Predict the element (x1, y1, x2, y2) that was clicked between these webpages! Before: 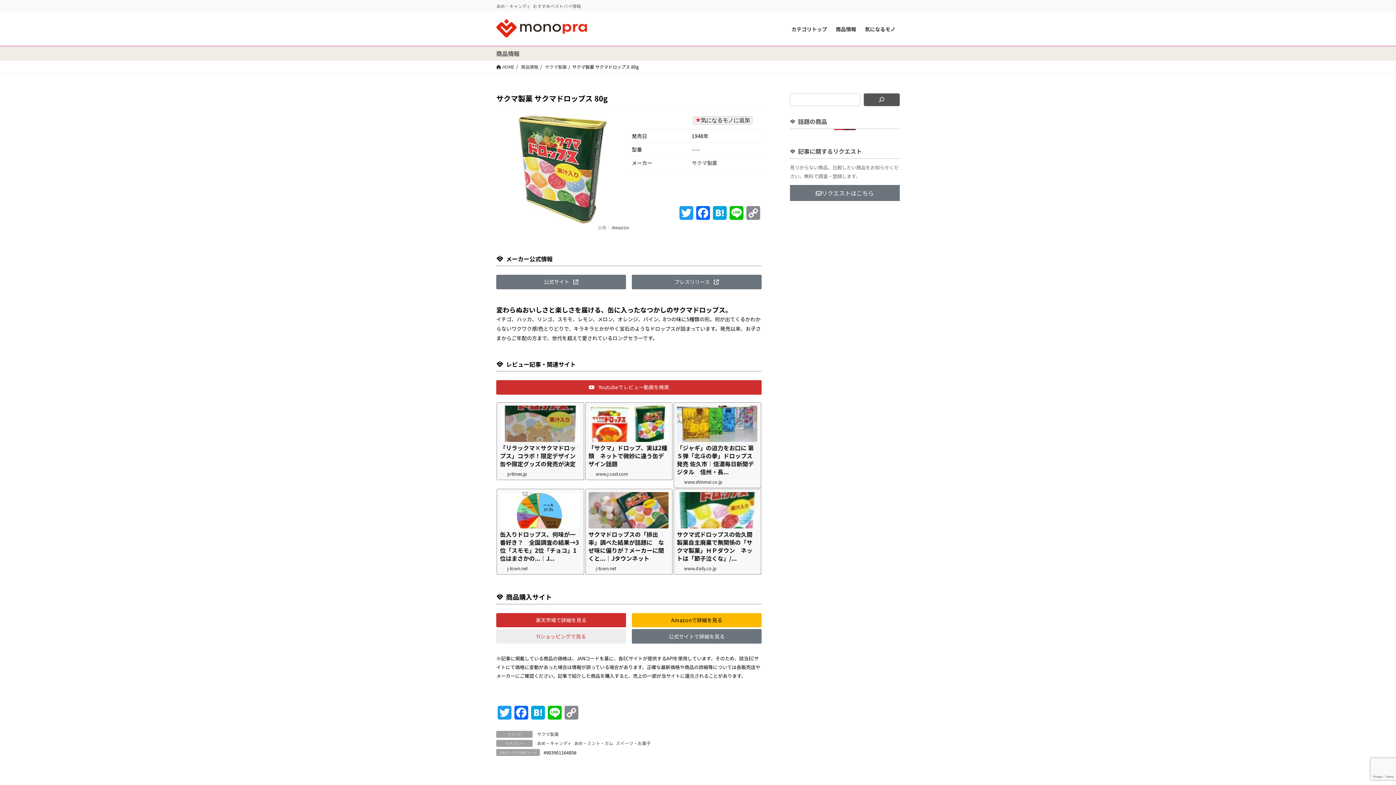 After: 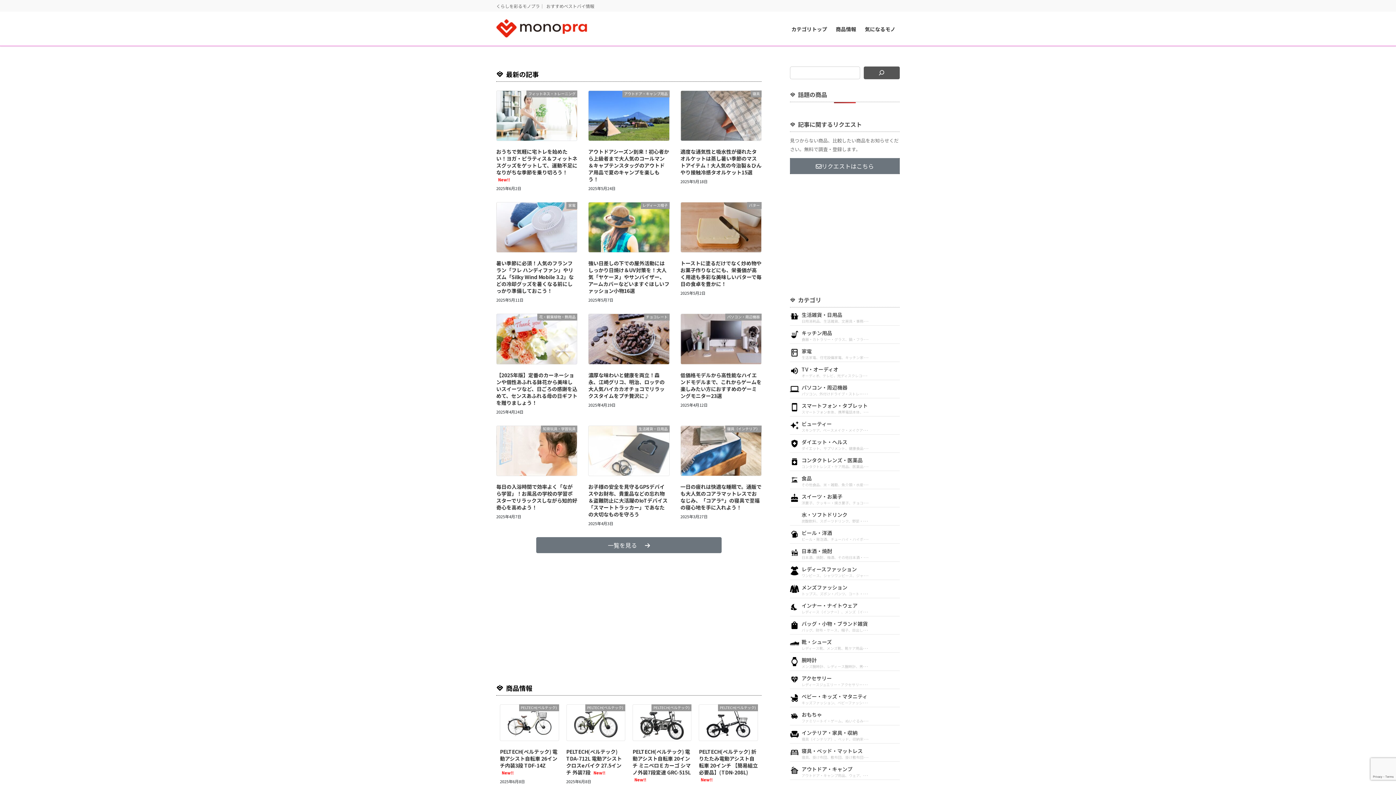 Action: label:  HOME bbox: (496, 63, 514, 69)